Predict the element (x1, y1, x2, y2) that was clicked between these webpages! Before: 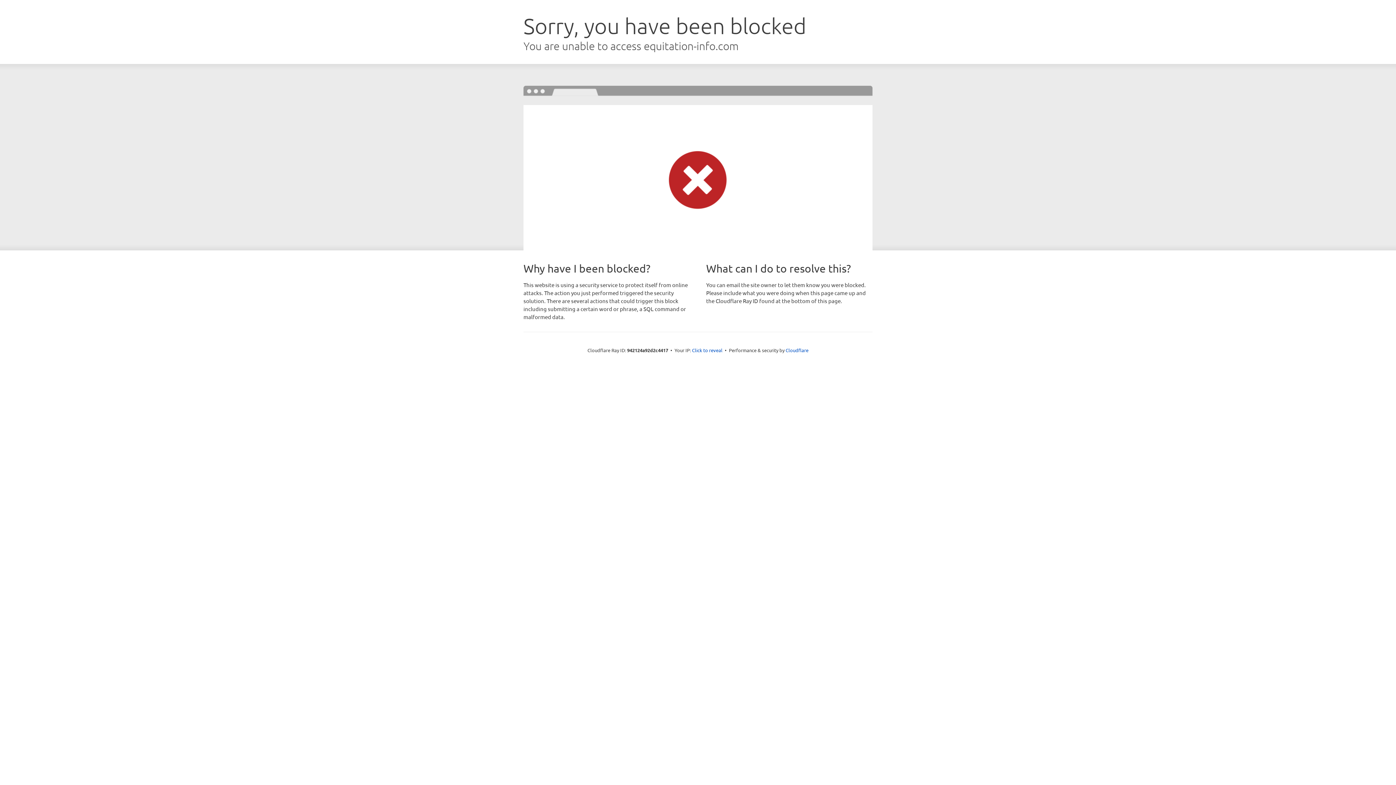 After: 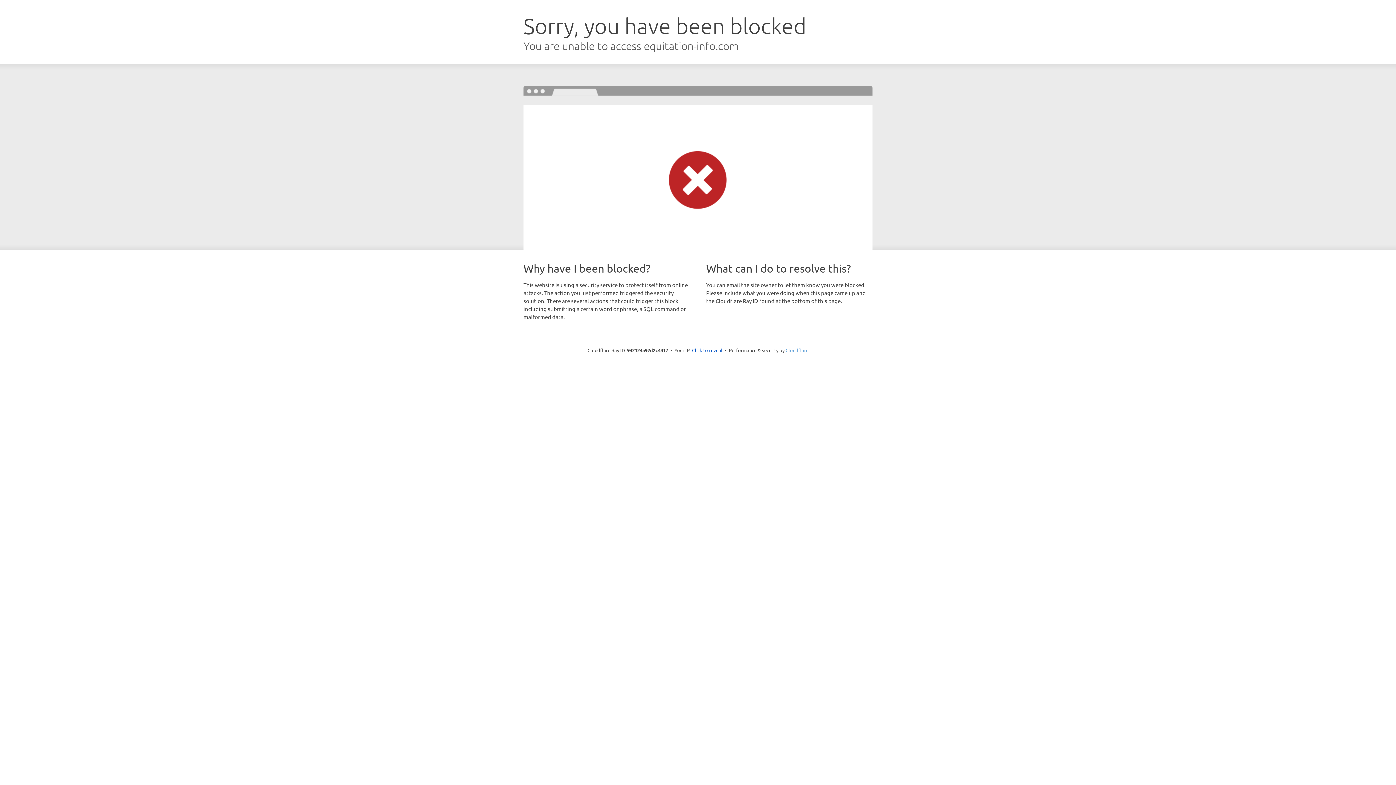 Action: label: Cloudflare bbox: (785, 347, 808, 353)